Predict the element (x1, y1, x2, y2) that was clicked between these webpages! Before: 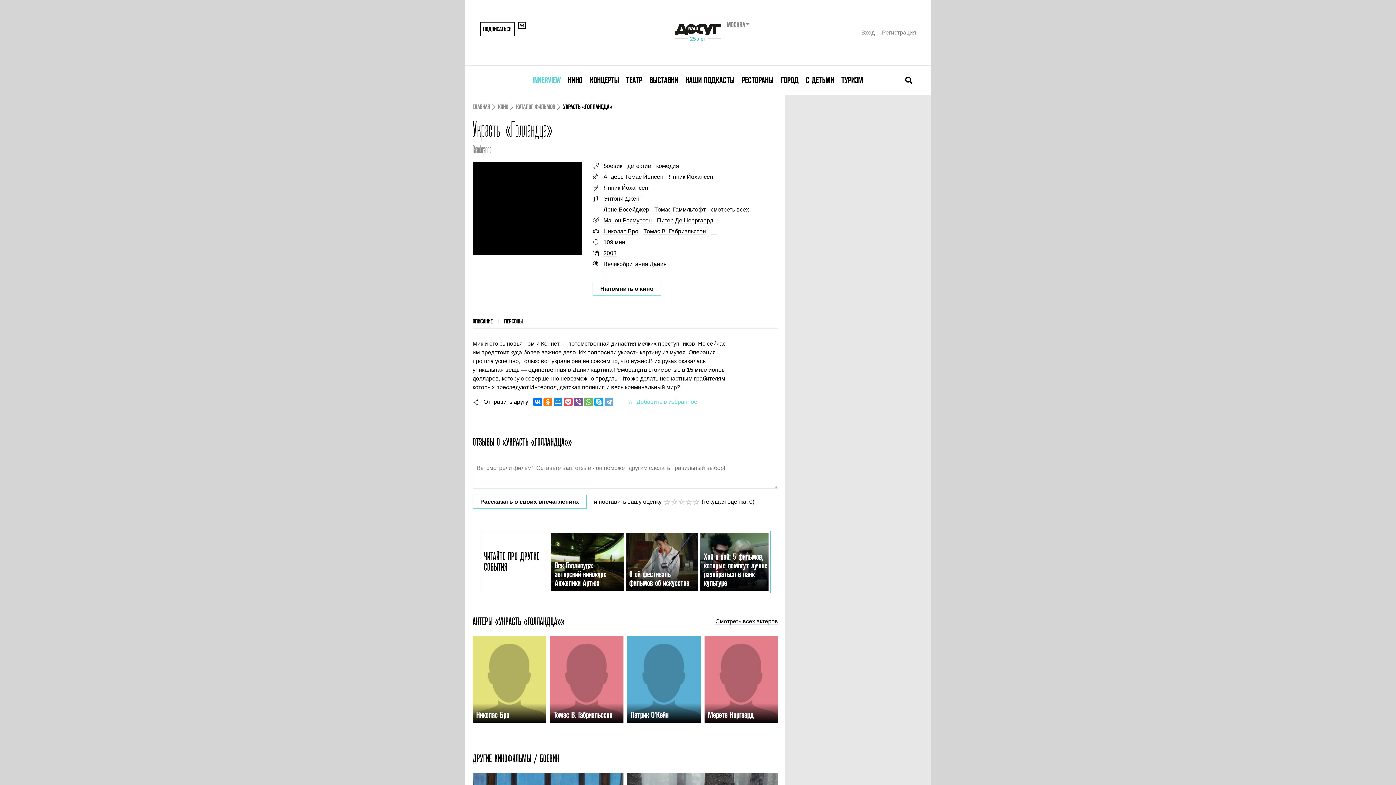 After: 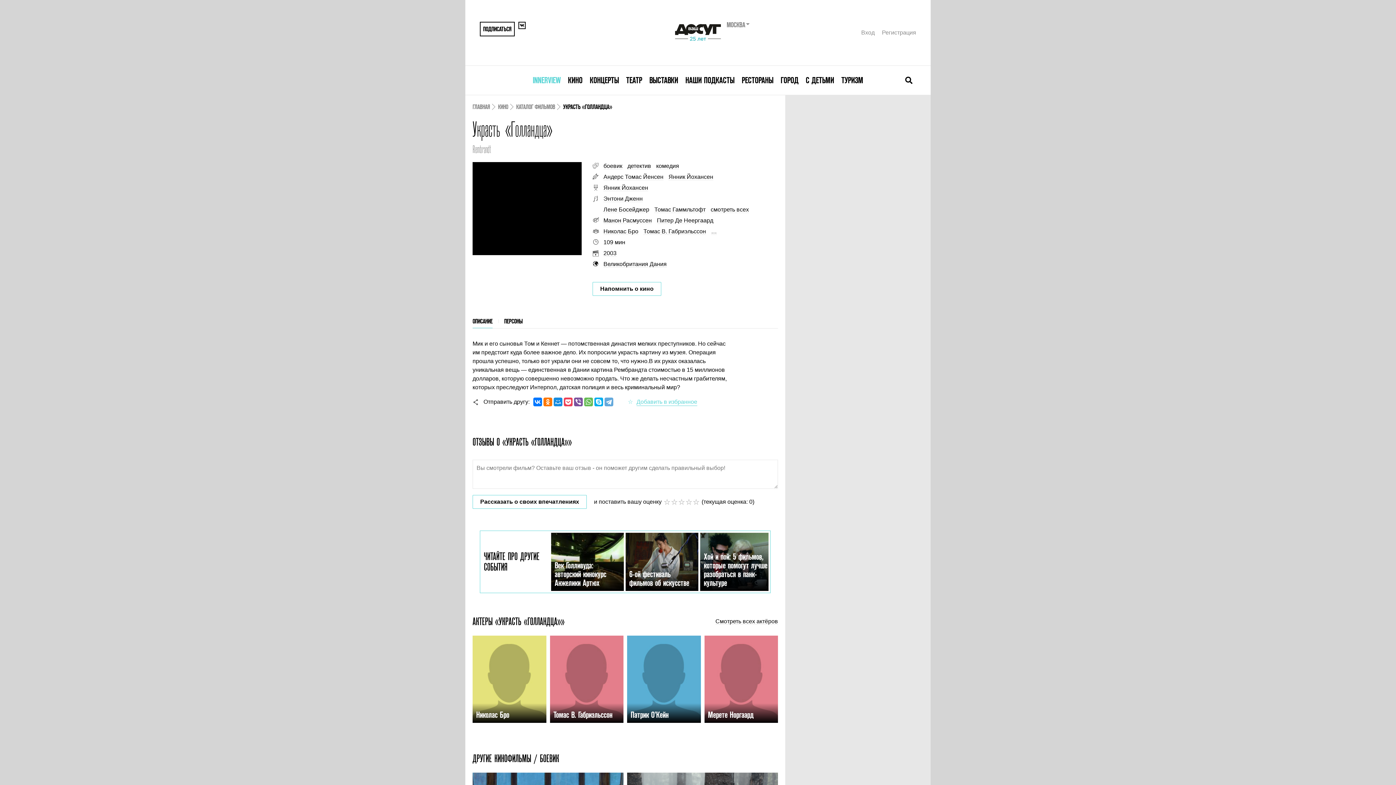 Action: bbox: (518, 21, 525, 29)